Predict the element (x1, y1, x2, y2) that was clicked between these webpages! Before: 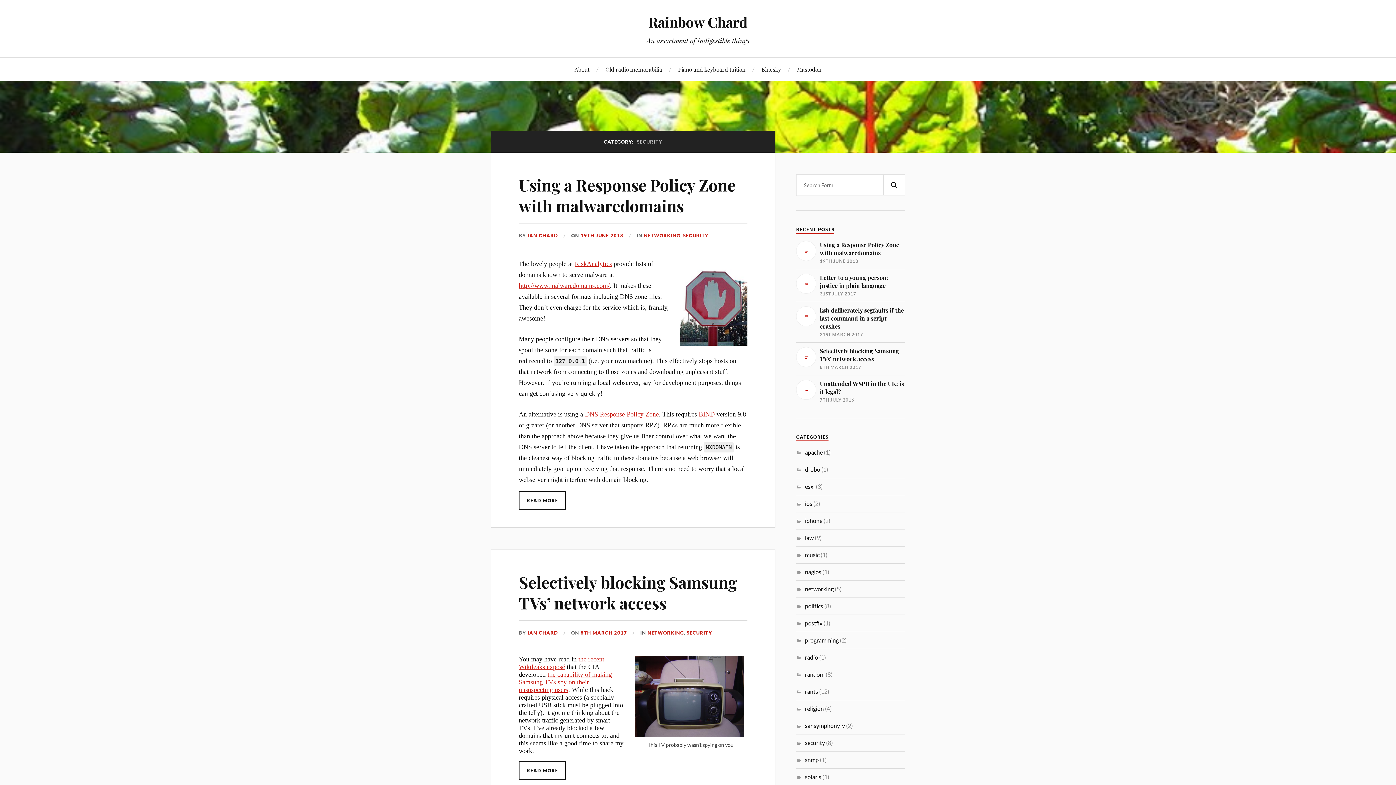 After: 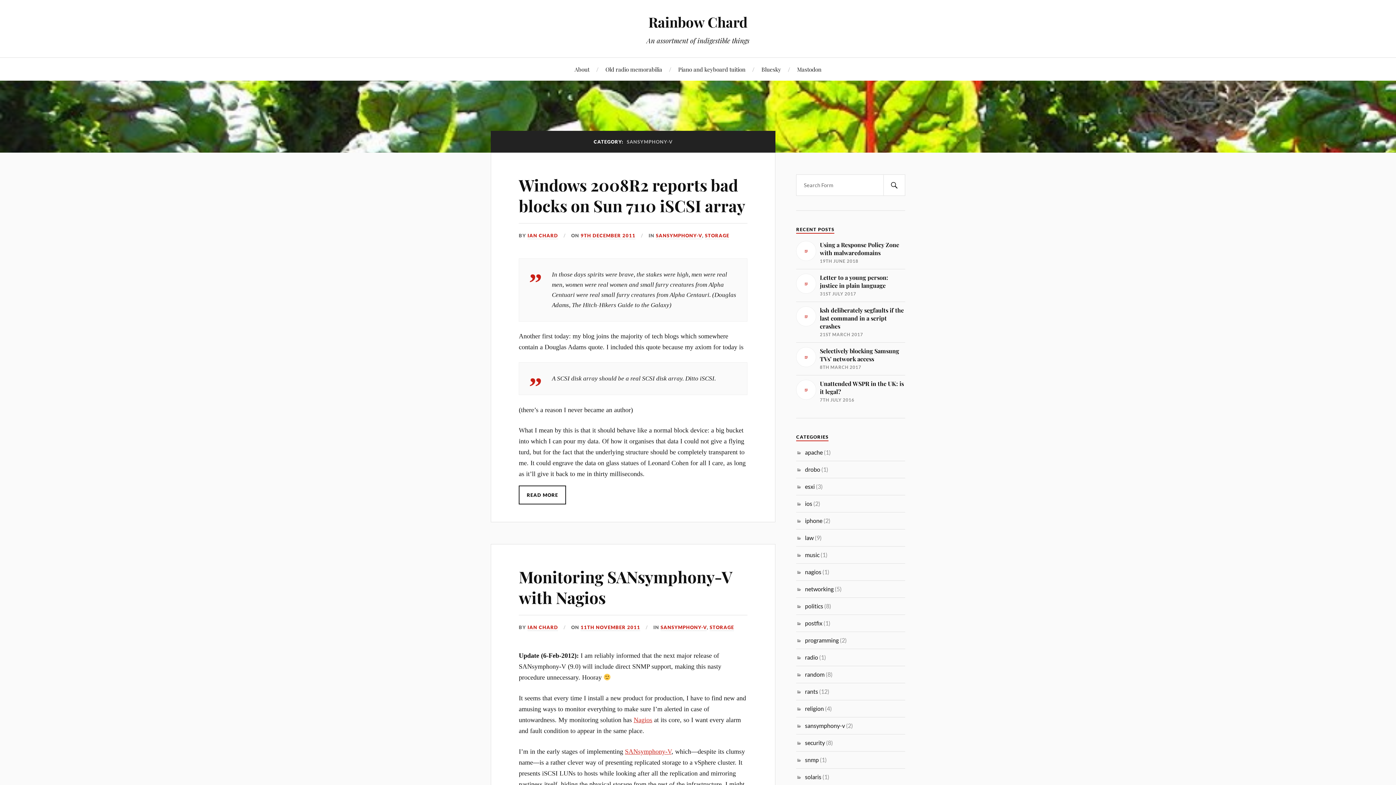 Action: label: sansymphony-v bbox: (805, 722, 845, 729)